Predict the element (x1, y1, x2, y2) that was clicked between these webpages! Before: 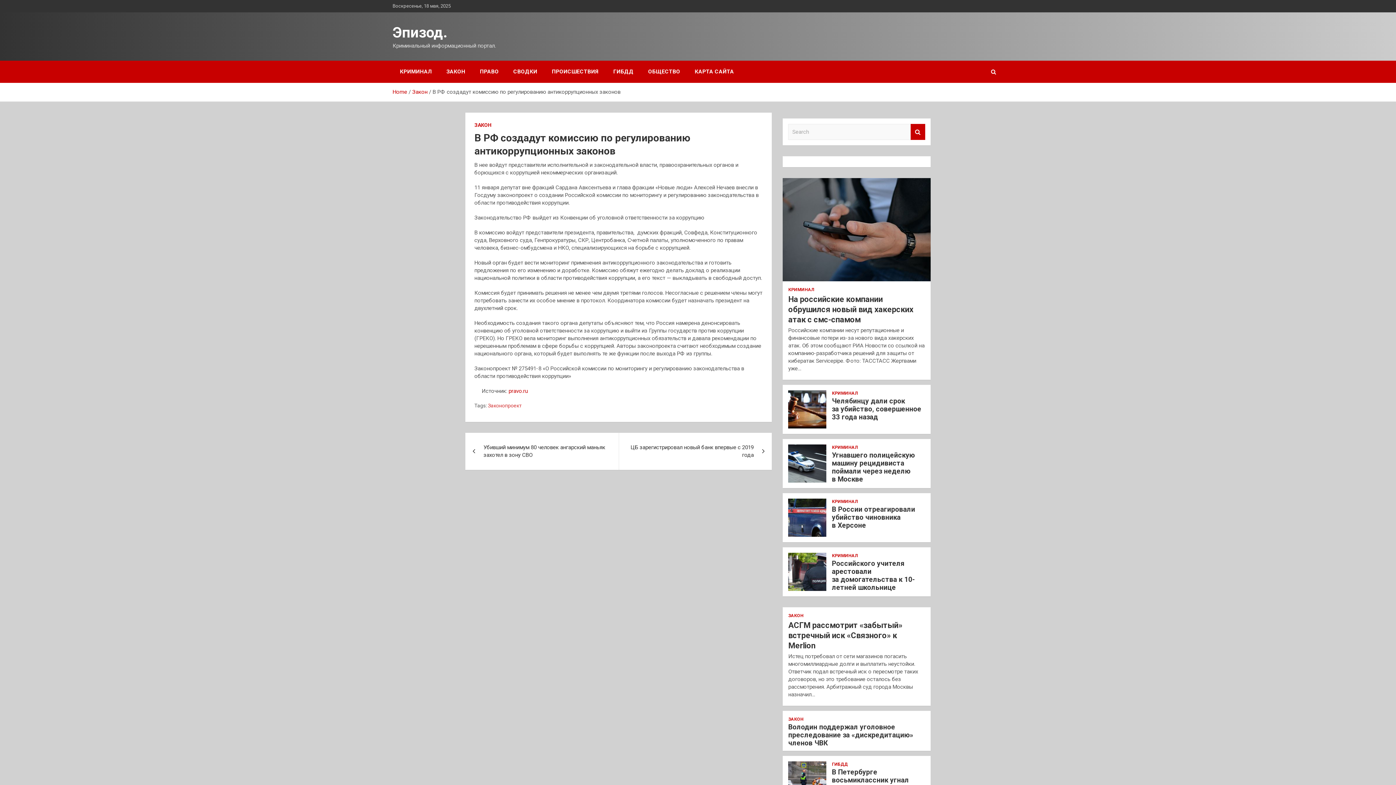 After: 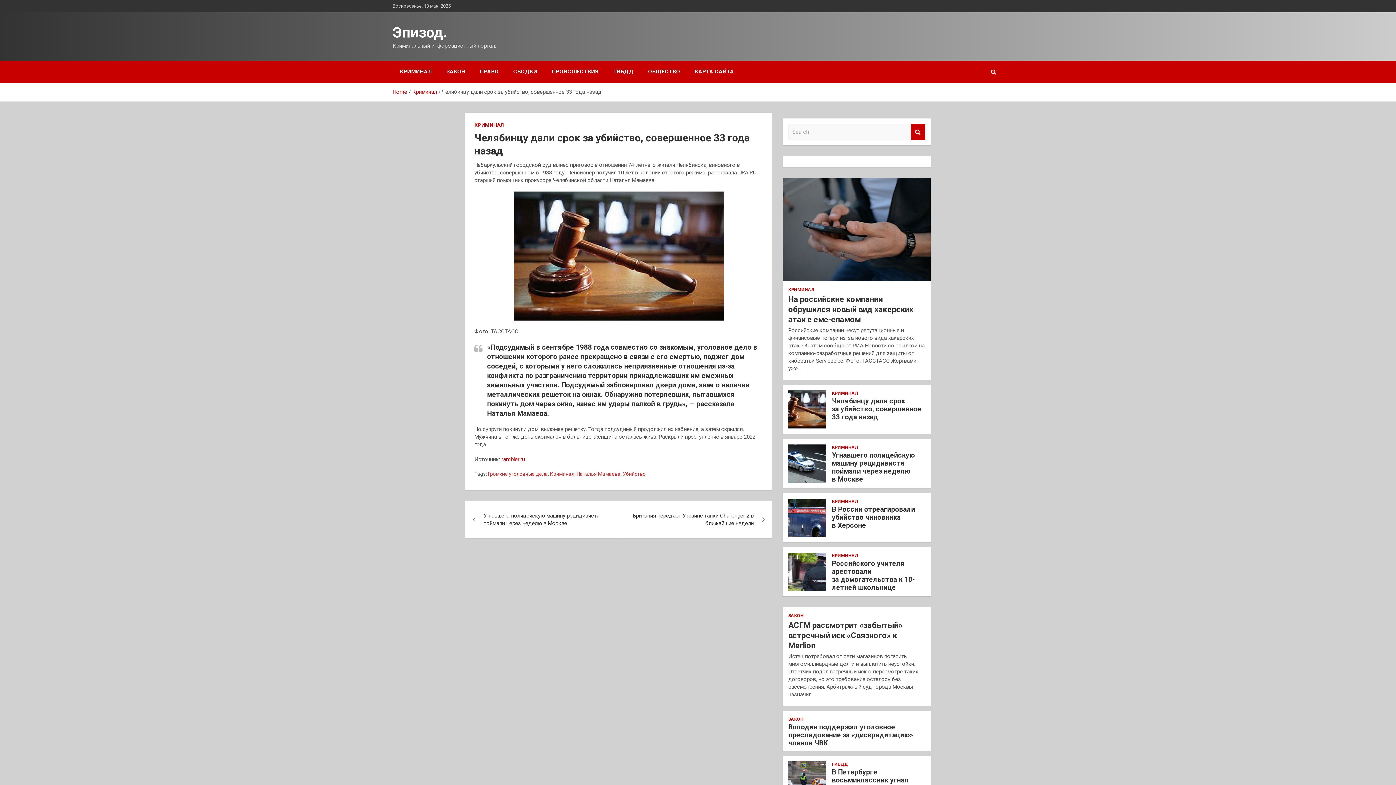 Action: bbox: (788, 390, 826, 428)